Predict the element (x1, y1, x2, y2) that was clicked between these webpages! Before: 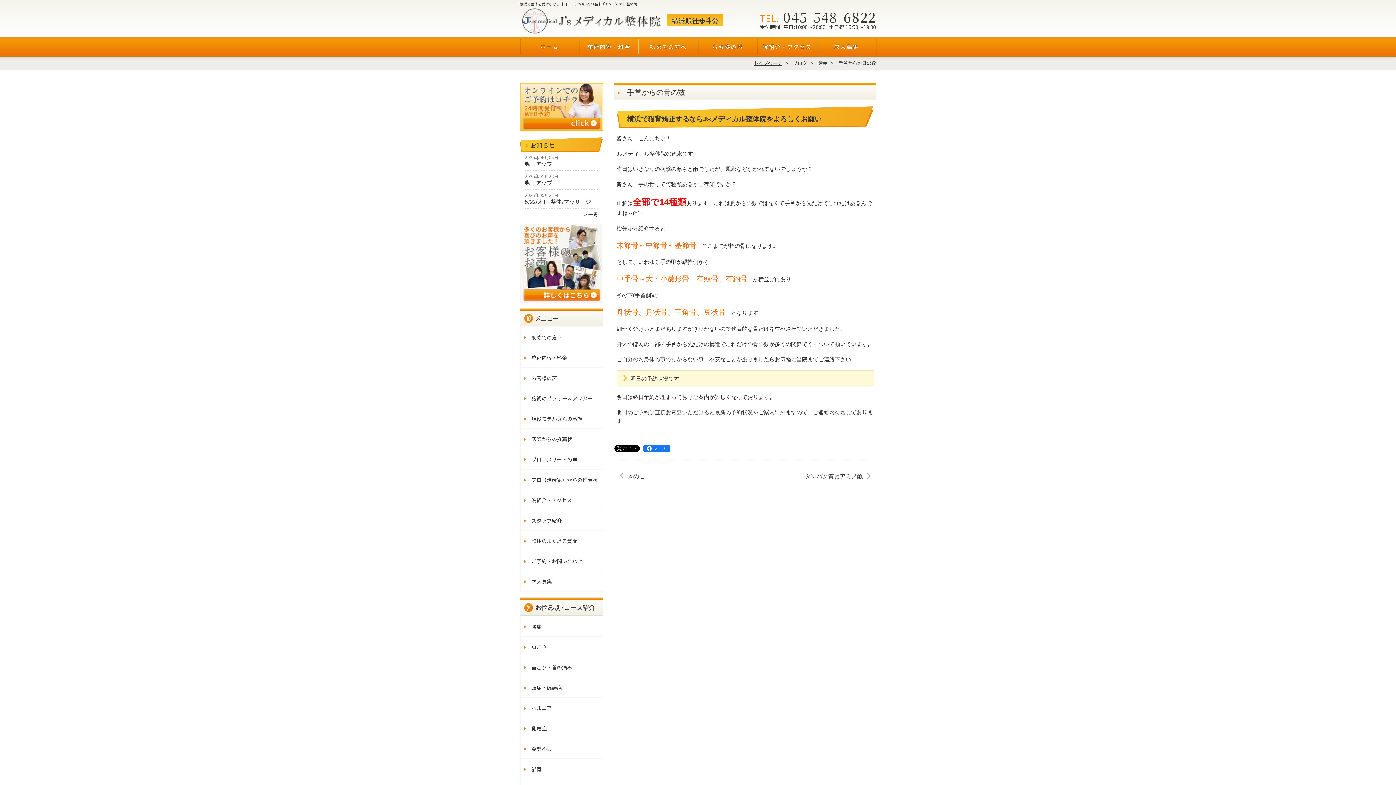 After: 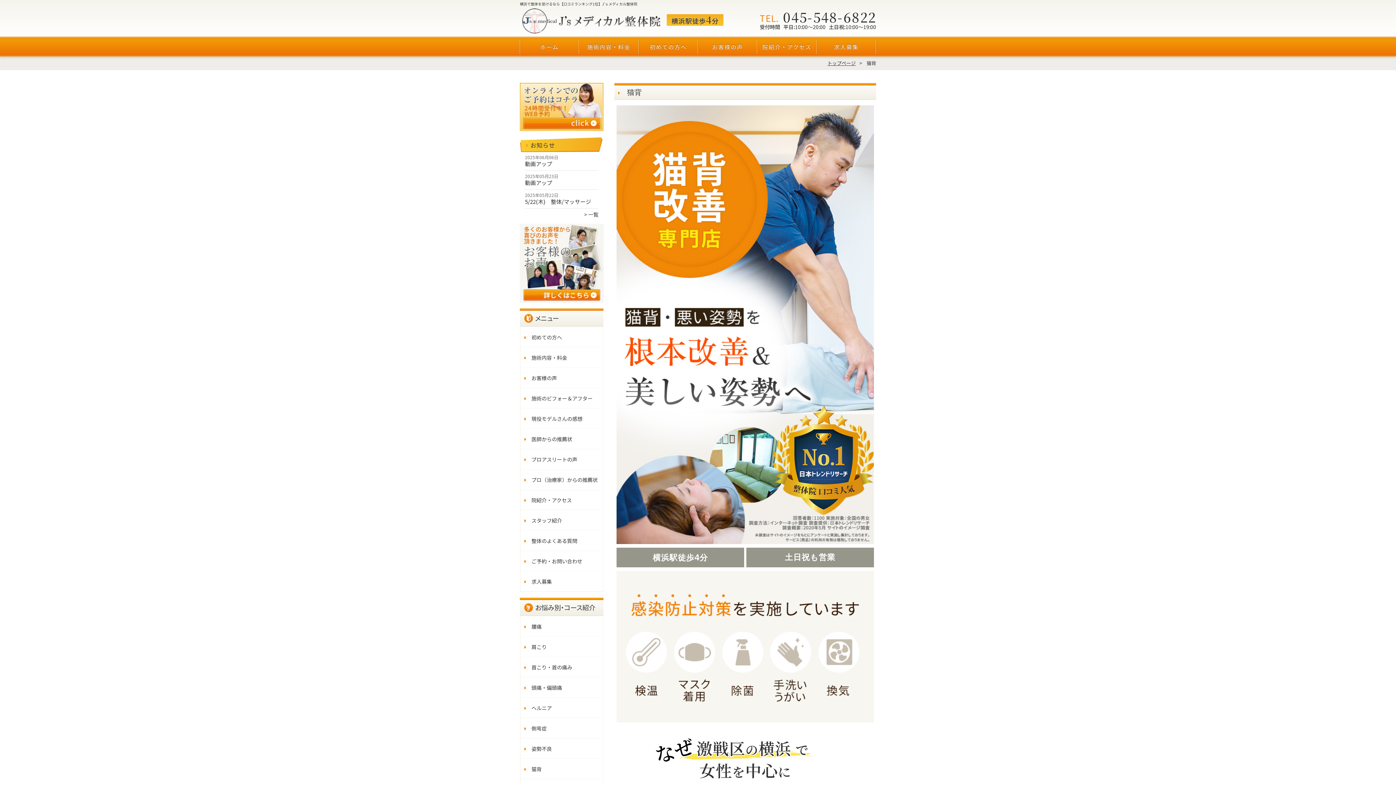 Action: label: 猫背 bbox: (520, 759, 602, 779)